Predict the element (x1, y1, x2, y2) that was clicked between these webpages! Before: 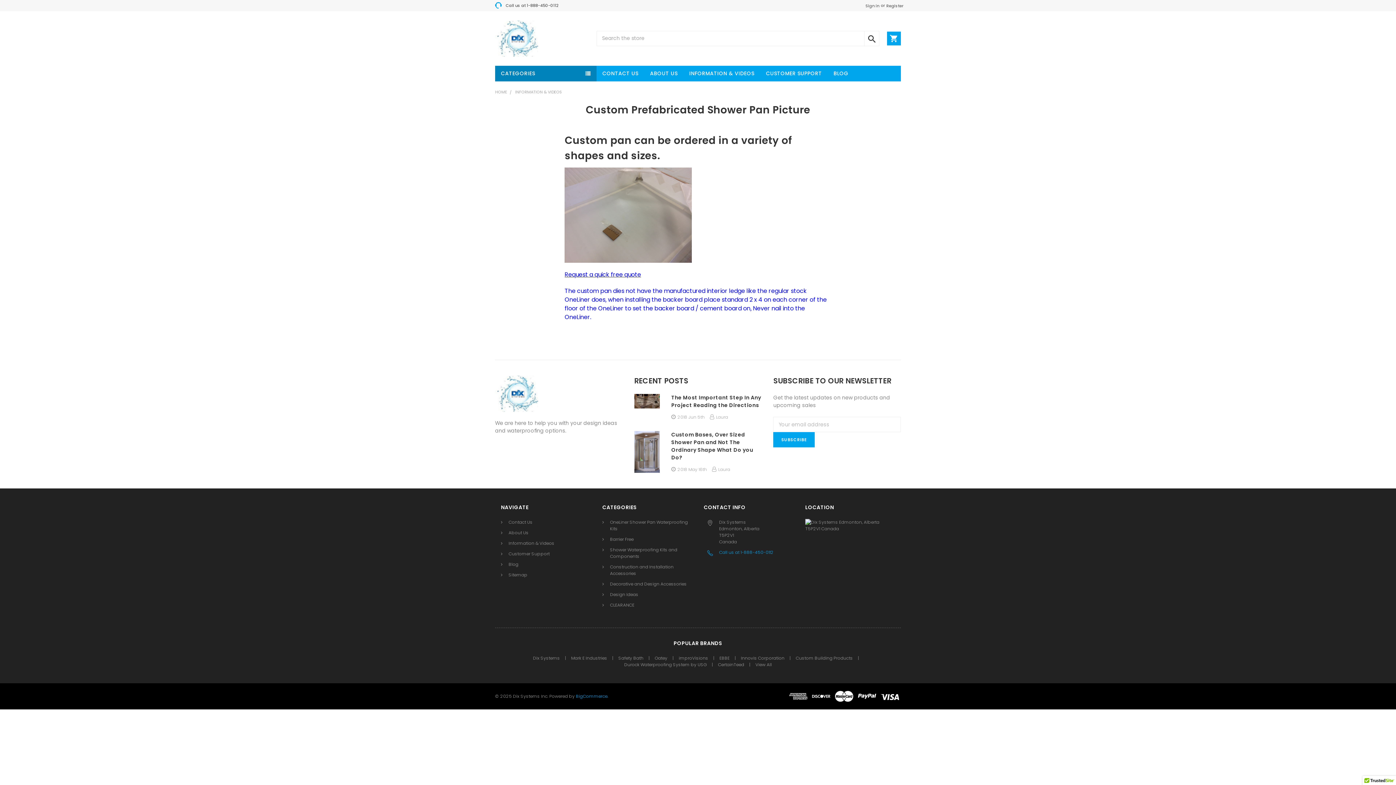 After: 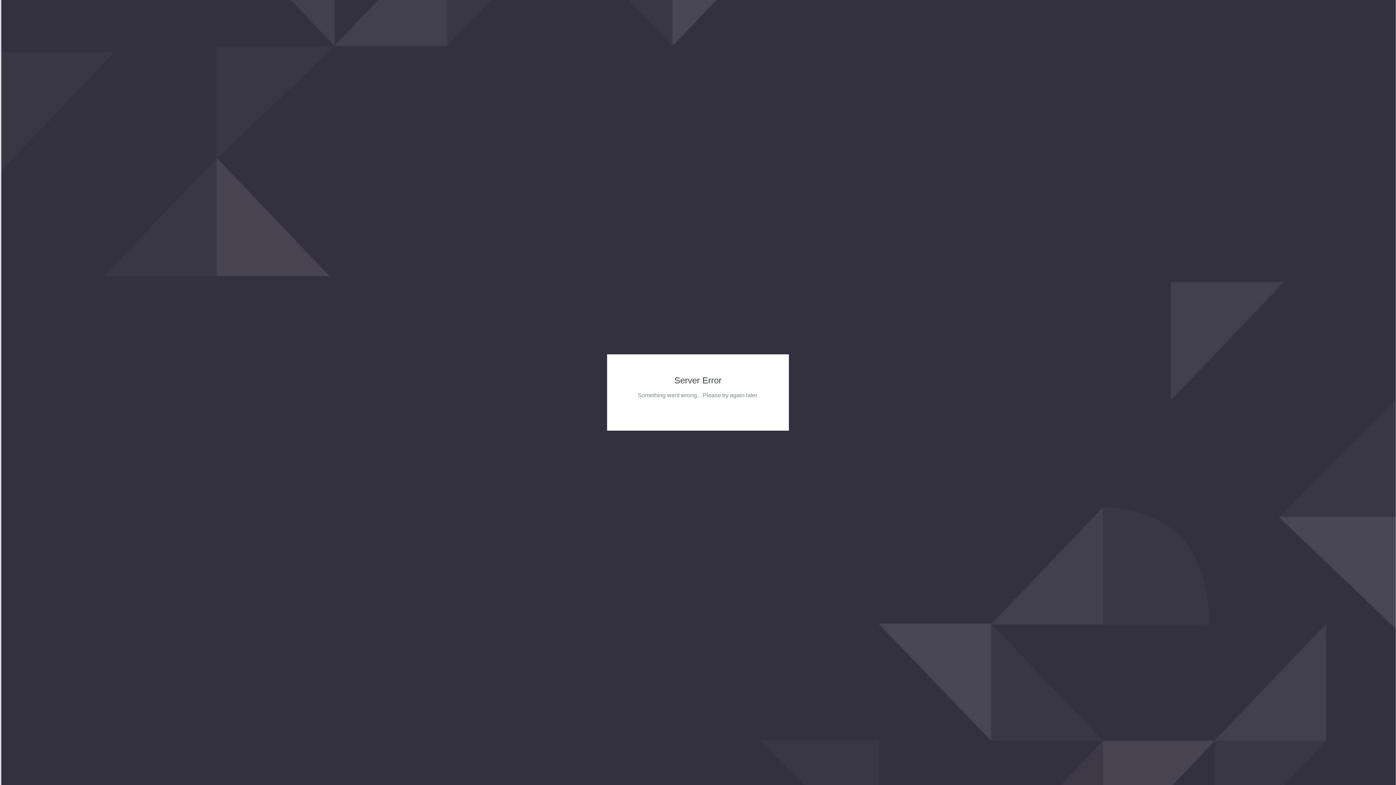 Action: bbox: (495, 89, 507, 94) label: HOME